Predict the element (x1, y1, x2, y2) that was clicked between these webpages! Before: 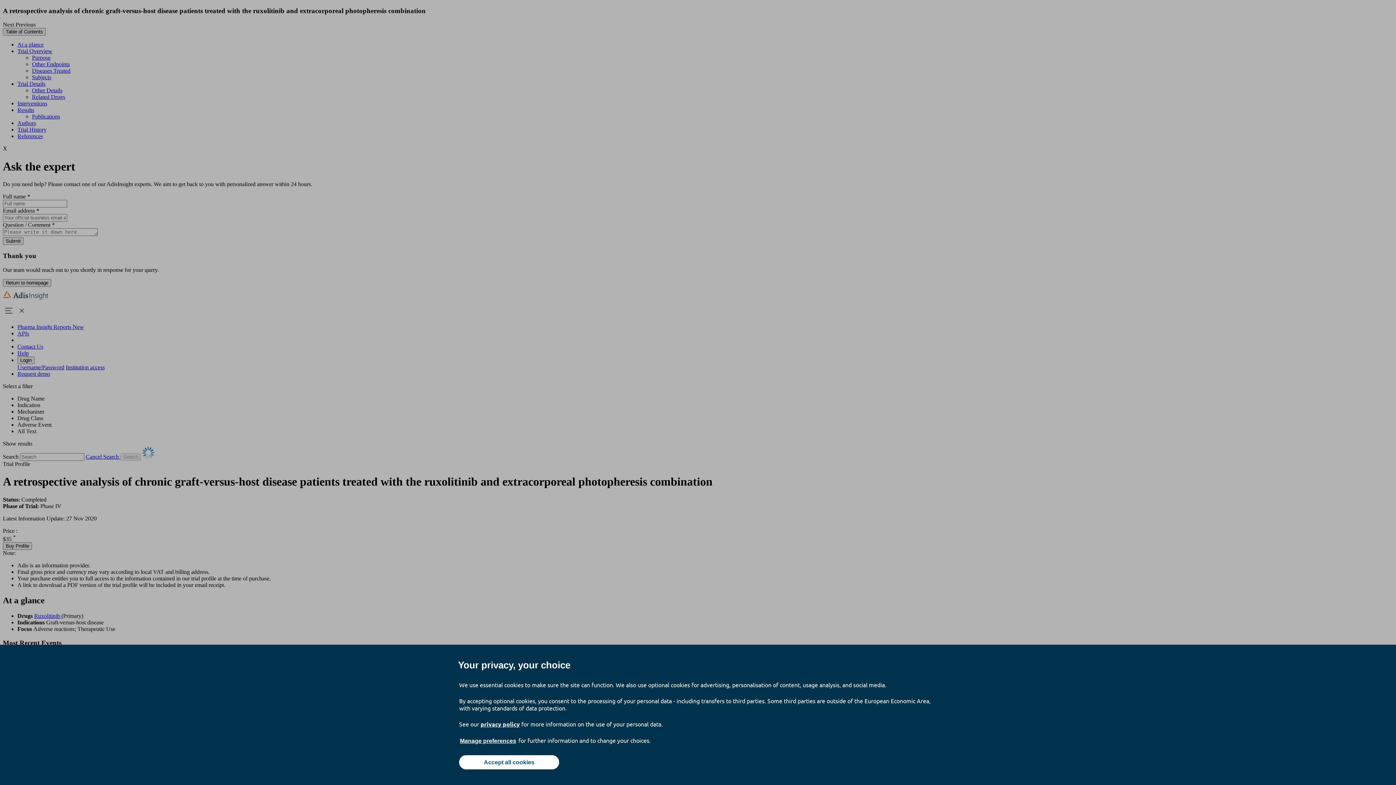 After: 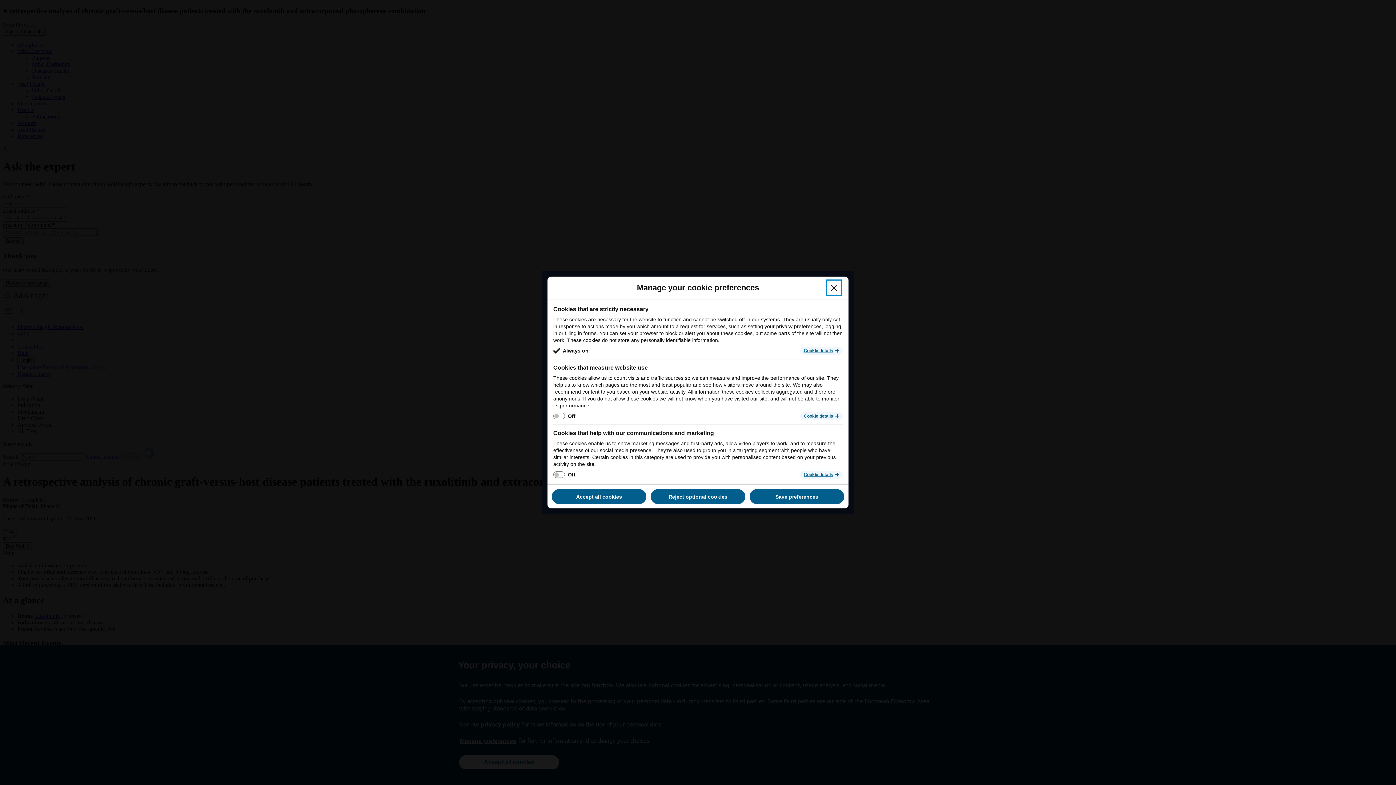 Action: bbox: (459, 737, 517, 745) label: Manage preferences